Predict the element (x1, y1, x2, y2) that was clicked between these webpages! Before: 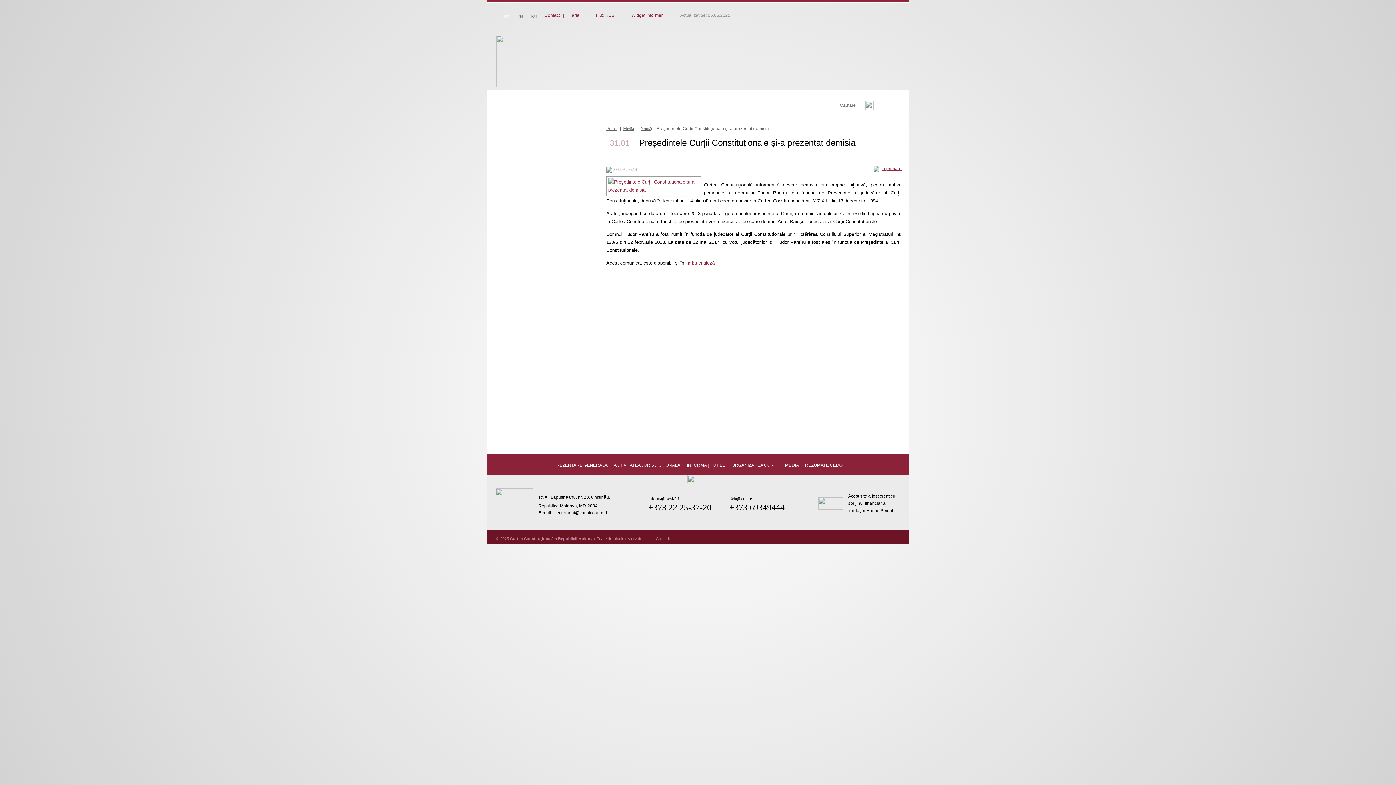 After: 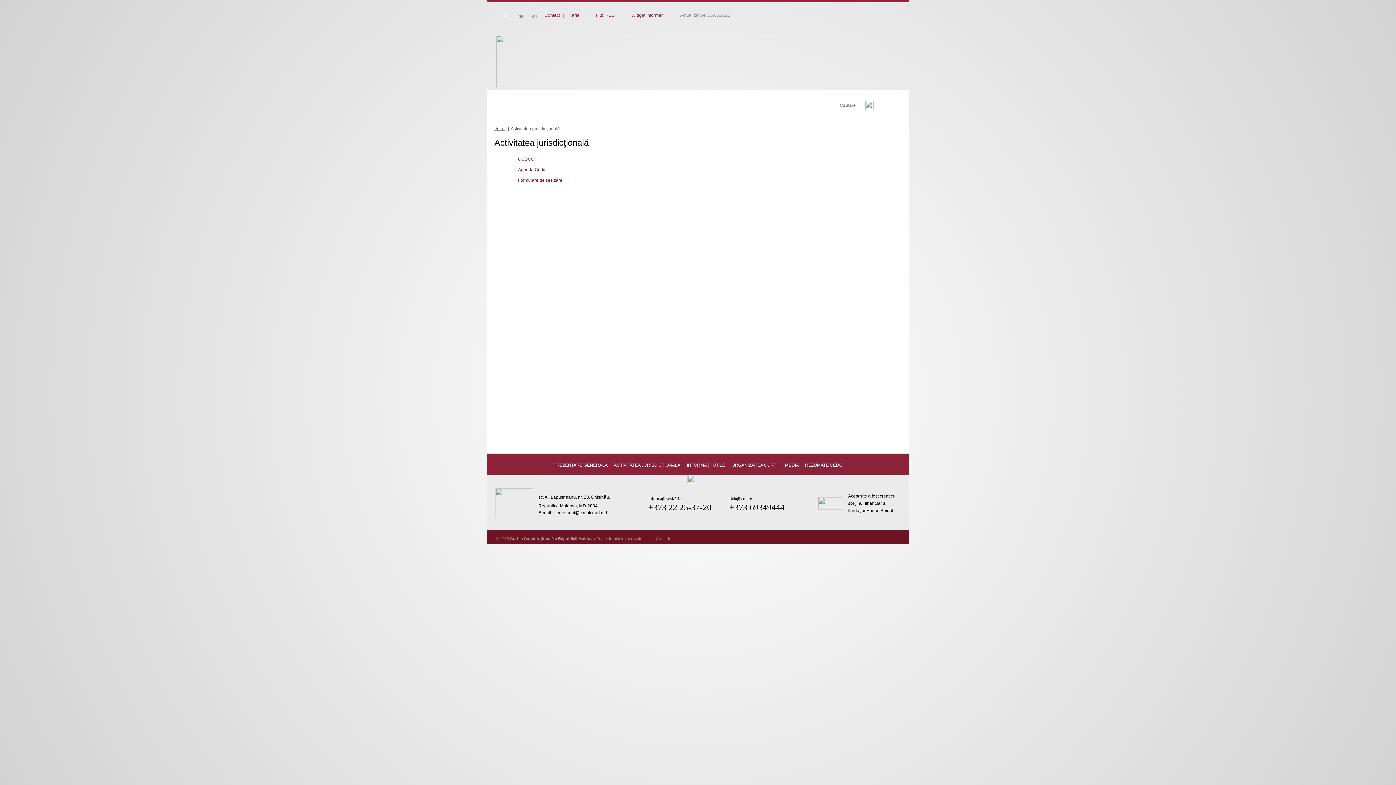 Action: label: ACTIVITATEA JURISDICŢIONALĂ bbox: (614, 459, 680, 471)